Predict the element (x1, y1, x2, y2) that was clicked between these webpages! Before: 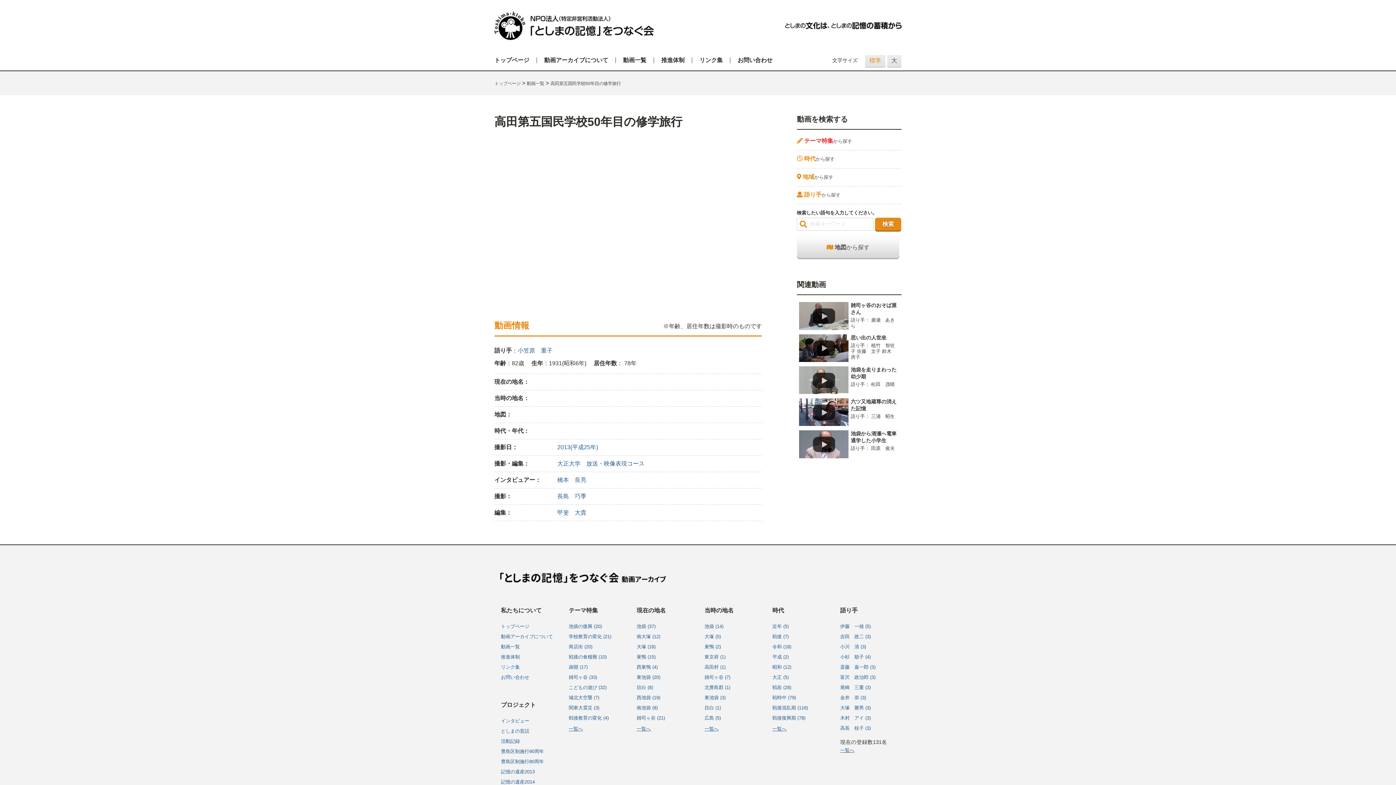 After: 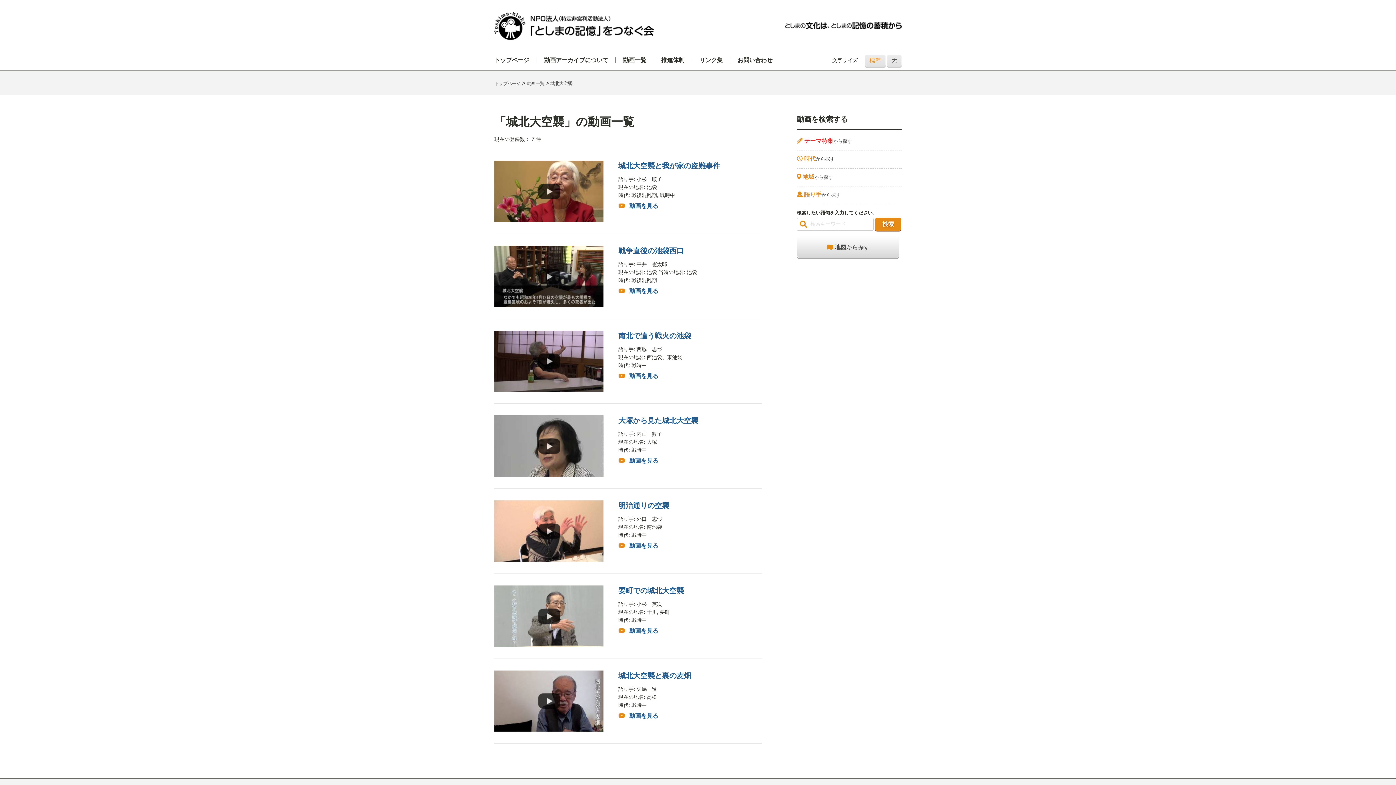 Action: label: 城北大空襲 (7) bbox: (568, 695, 599, 700)